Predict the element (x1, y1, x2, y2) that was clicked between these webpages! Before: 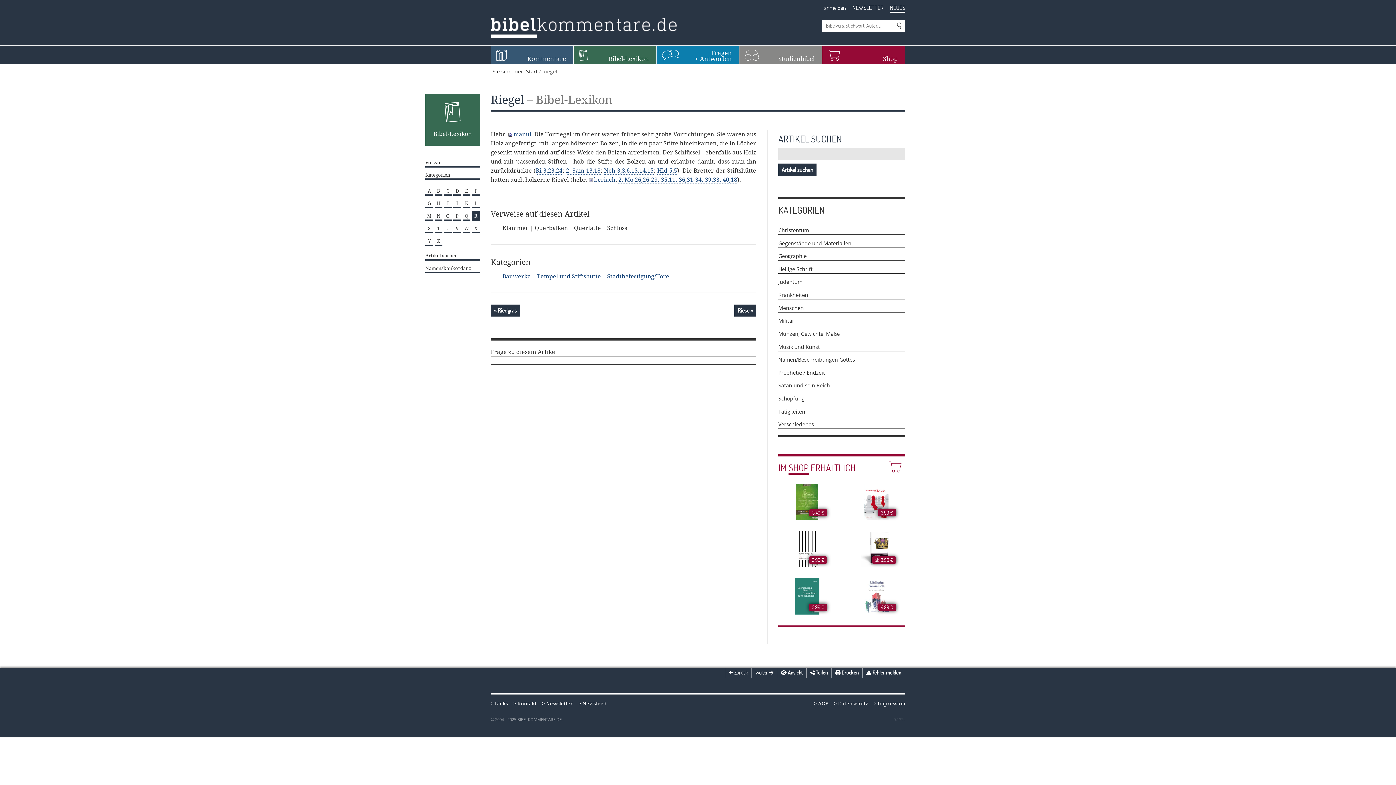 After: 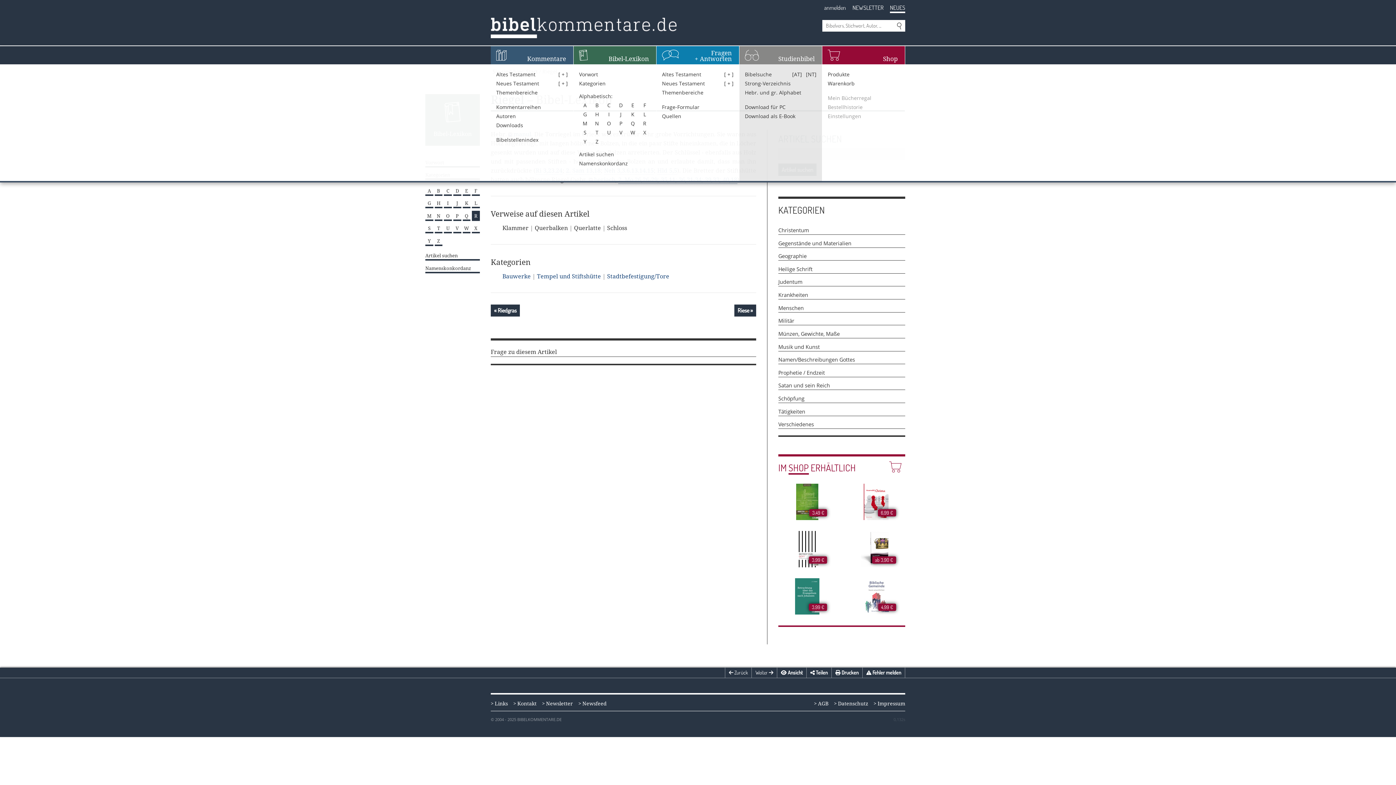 Action: label: Studienbibel bbox: (739, 46, 822, 64)